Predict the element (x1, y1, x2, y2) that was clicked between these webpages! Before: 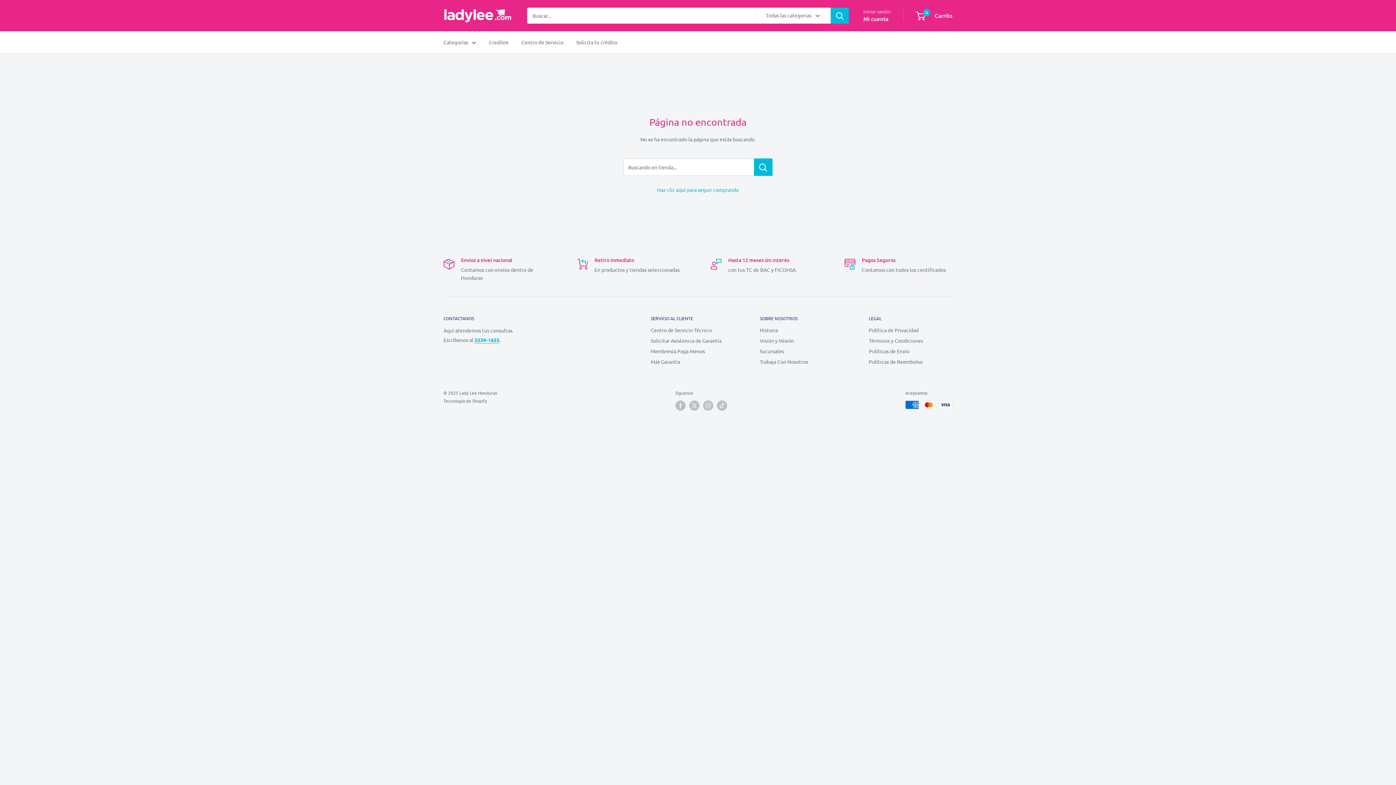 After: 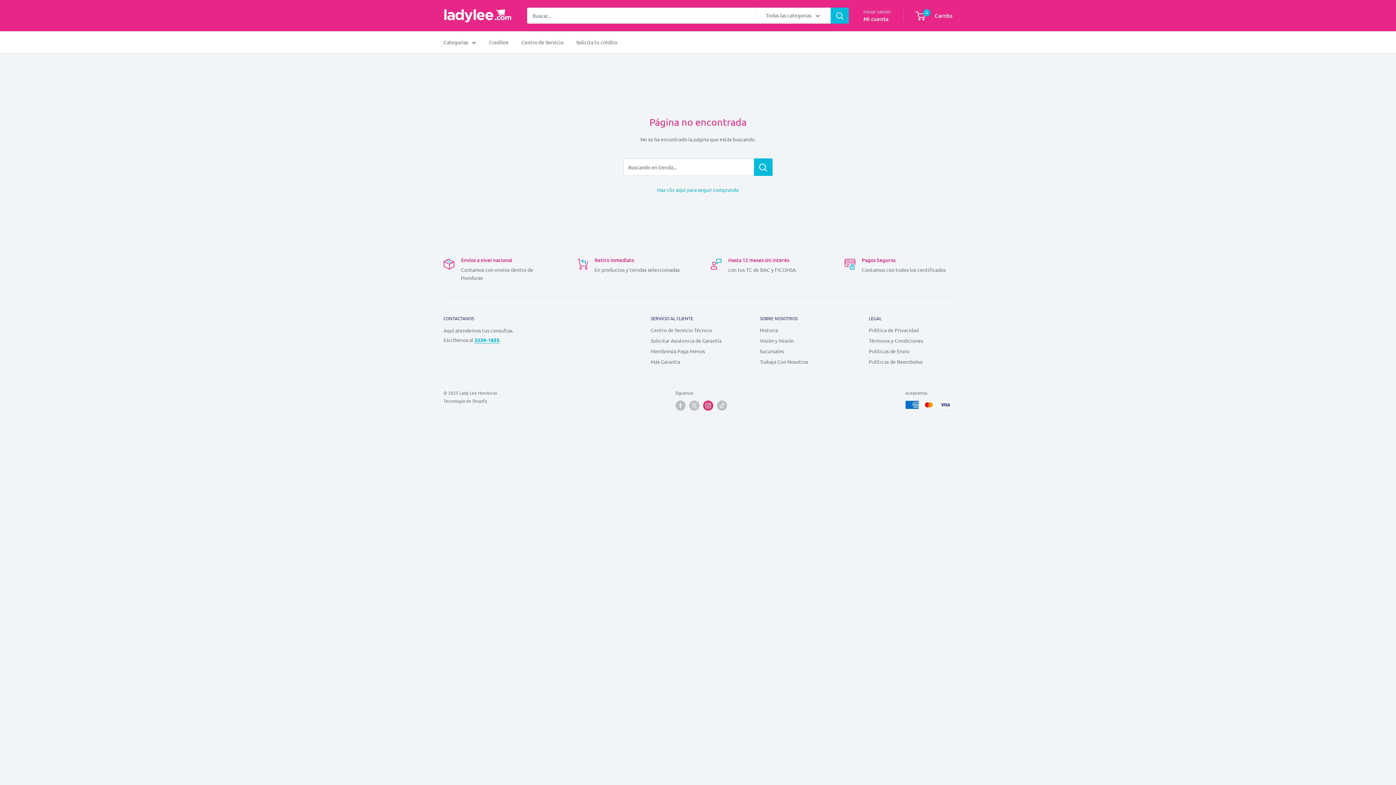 Action: label: Síguenos en Instagram bbox: (703, 400, 713, 410)